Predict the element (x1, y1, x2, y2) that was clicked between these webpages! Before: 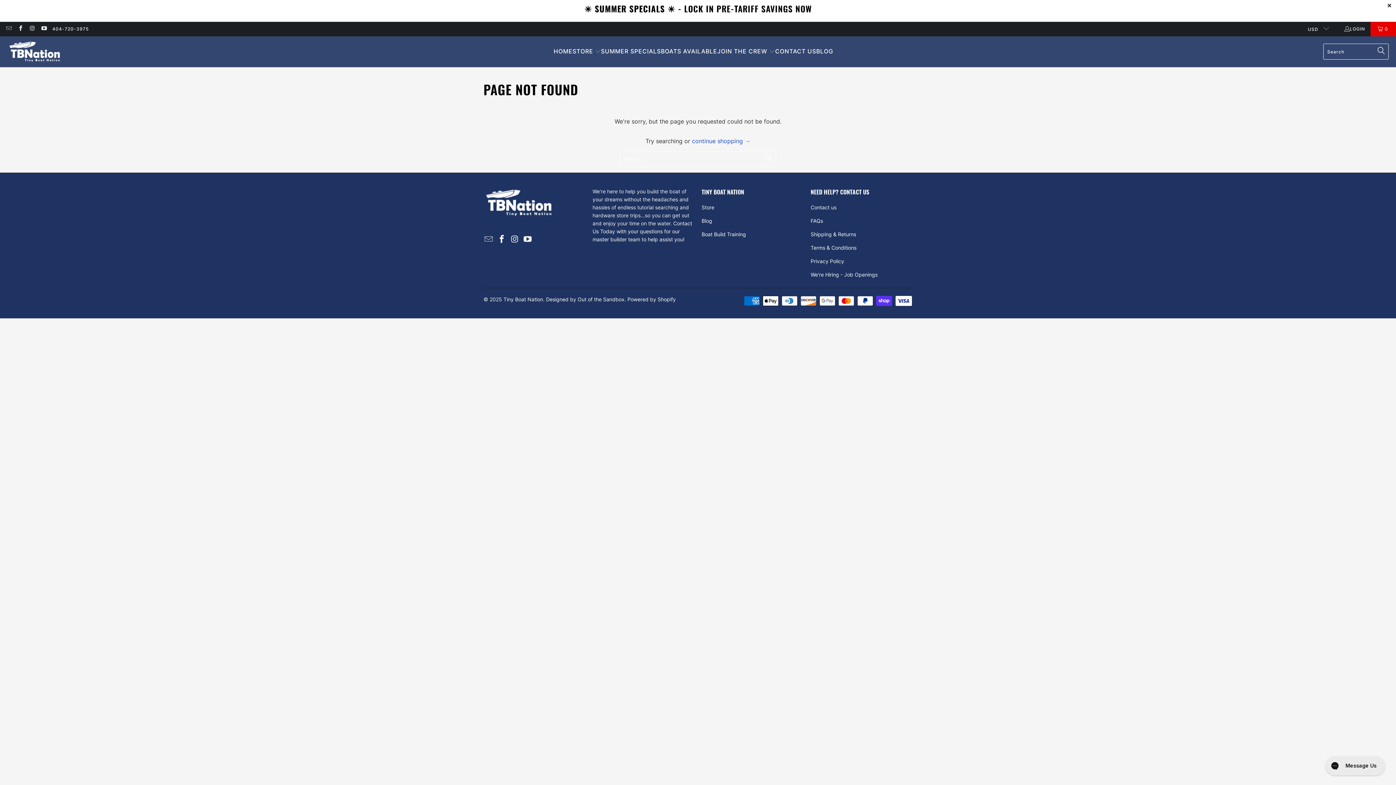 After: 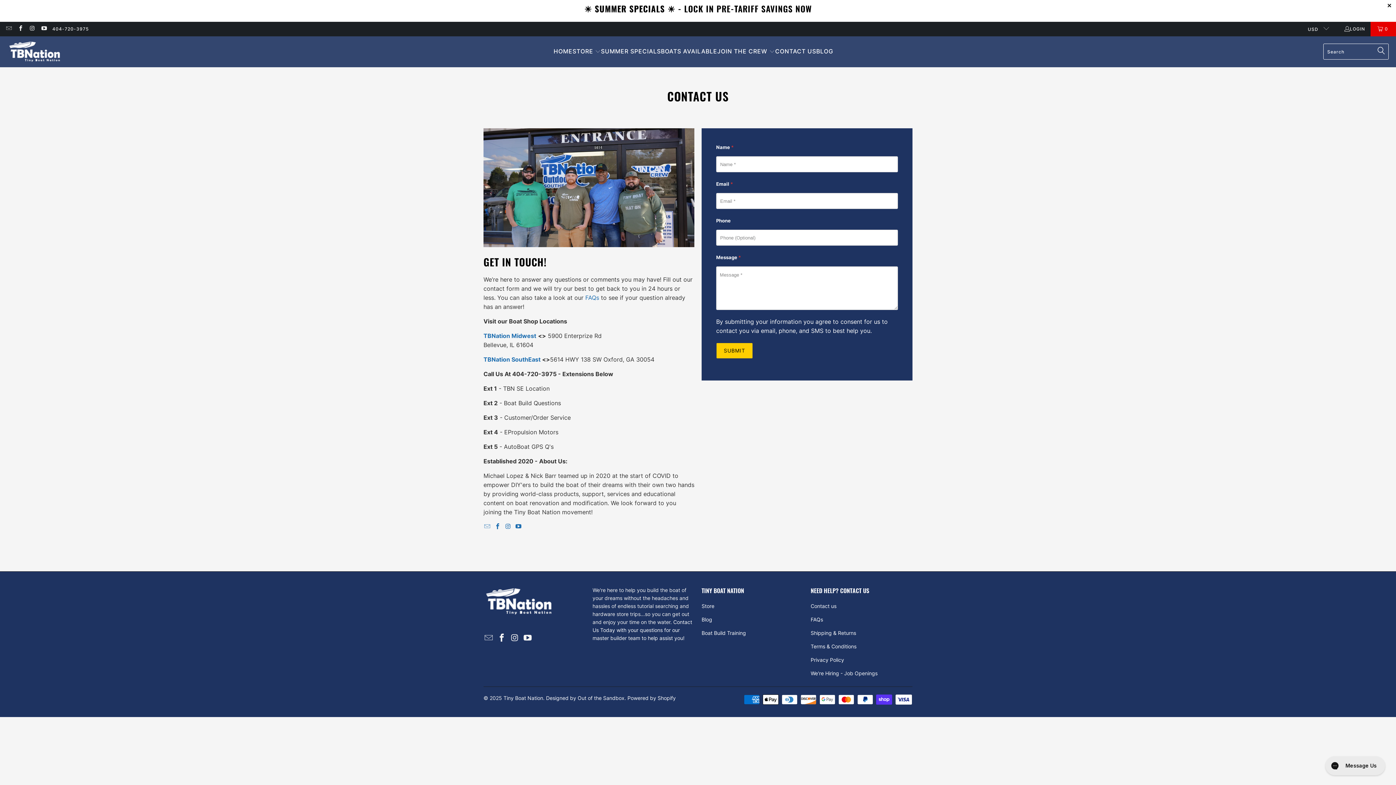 Action: label: Contact us bbox: (810, 204, 836, 210)